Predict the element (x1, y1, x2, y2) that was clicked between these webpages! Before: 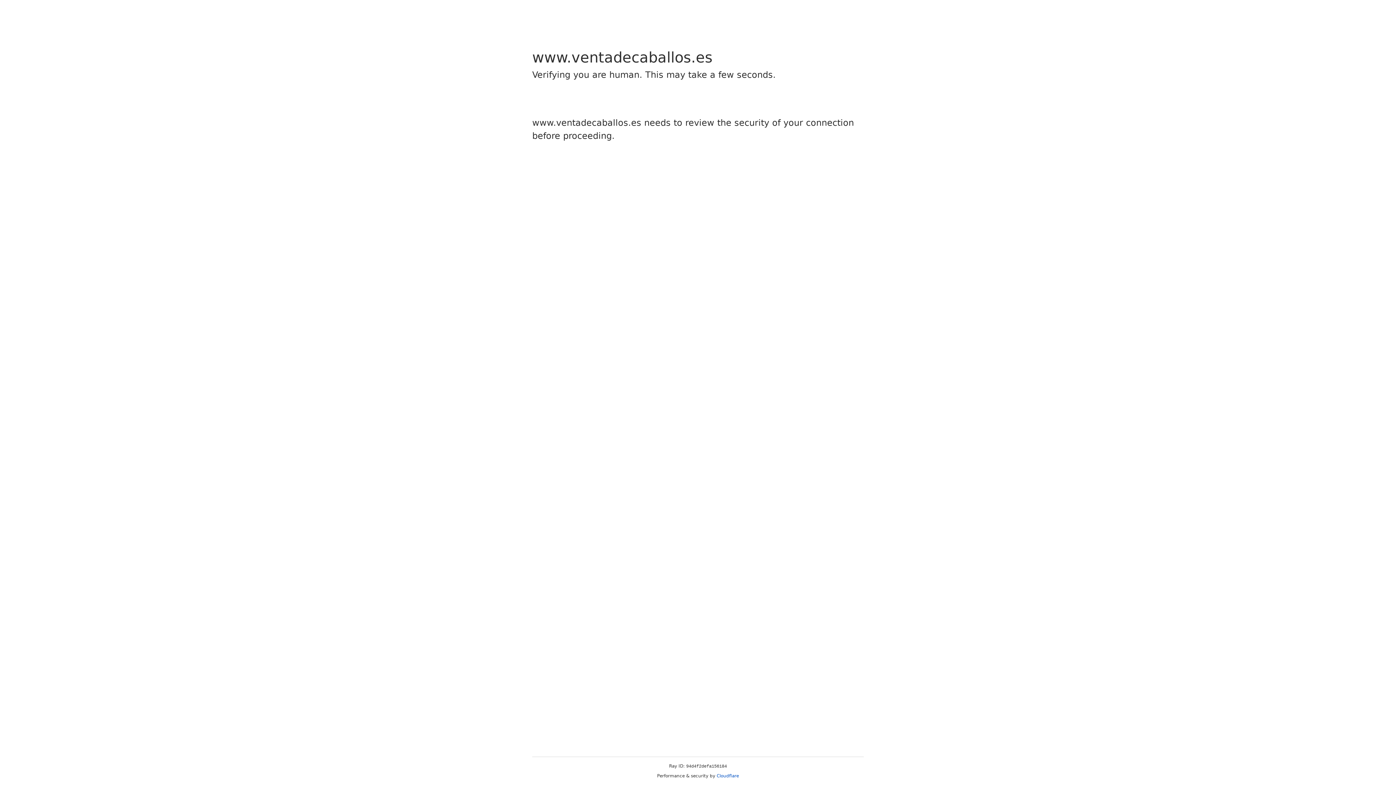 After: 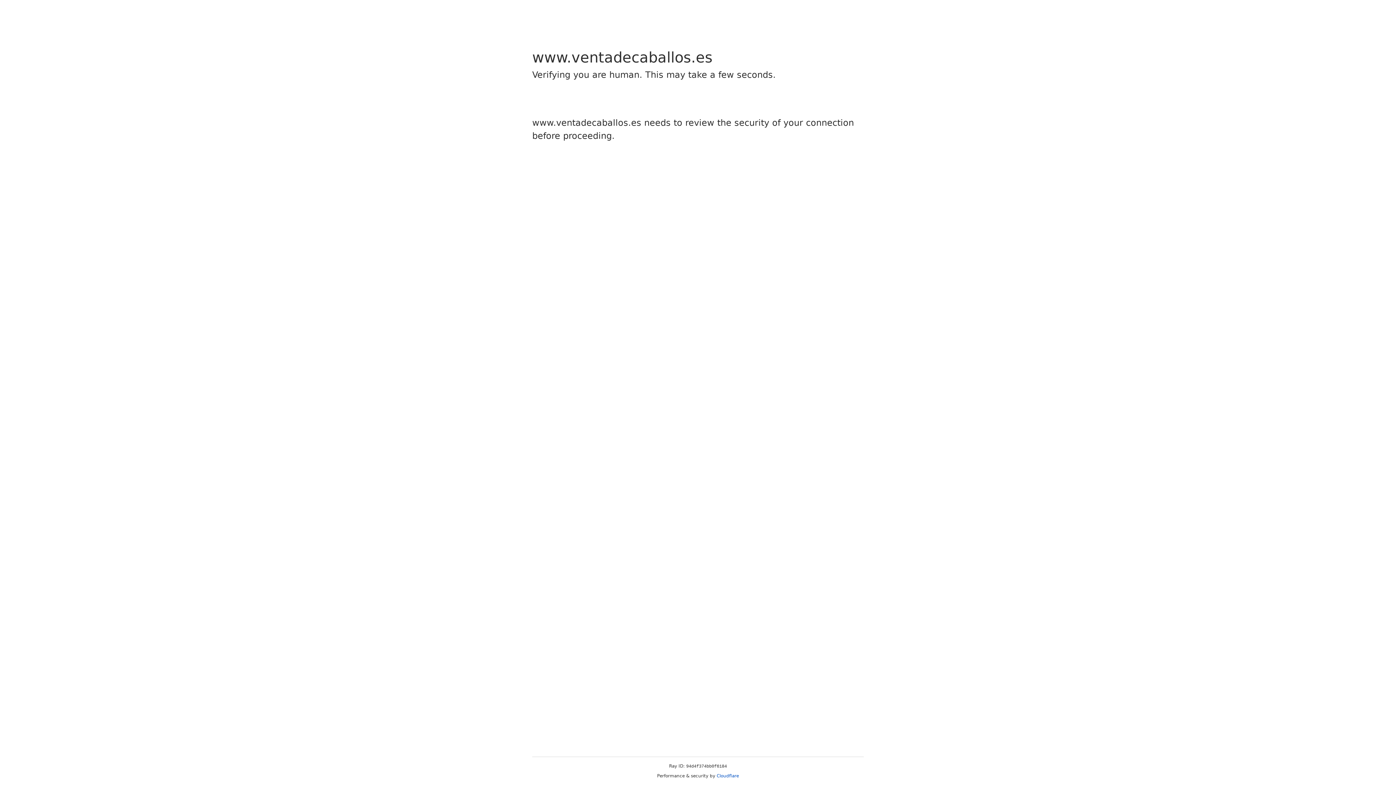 Action: bbox: (716, 773, 739, 778) label: Cloudflare